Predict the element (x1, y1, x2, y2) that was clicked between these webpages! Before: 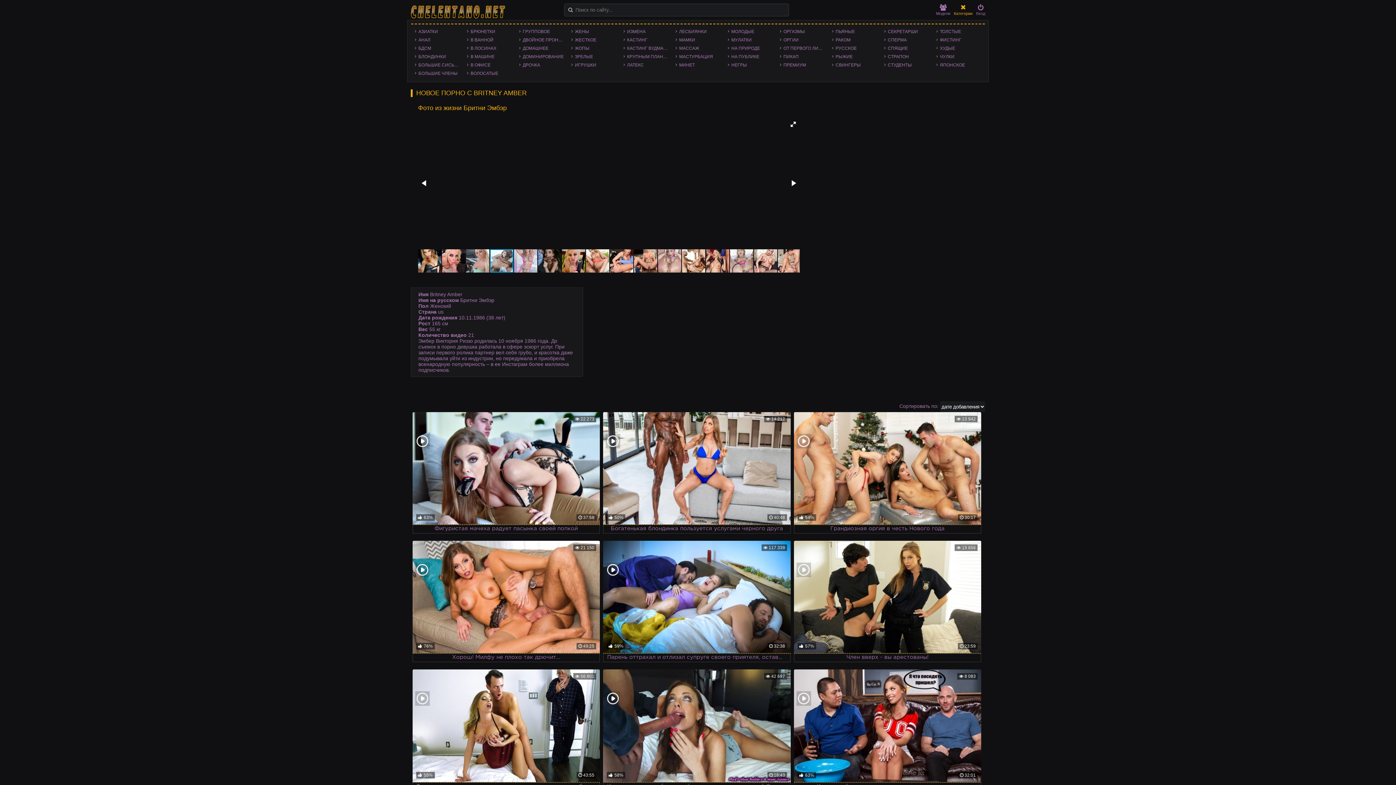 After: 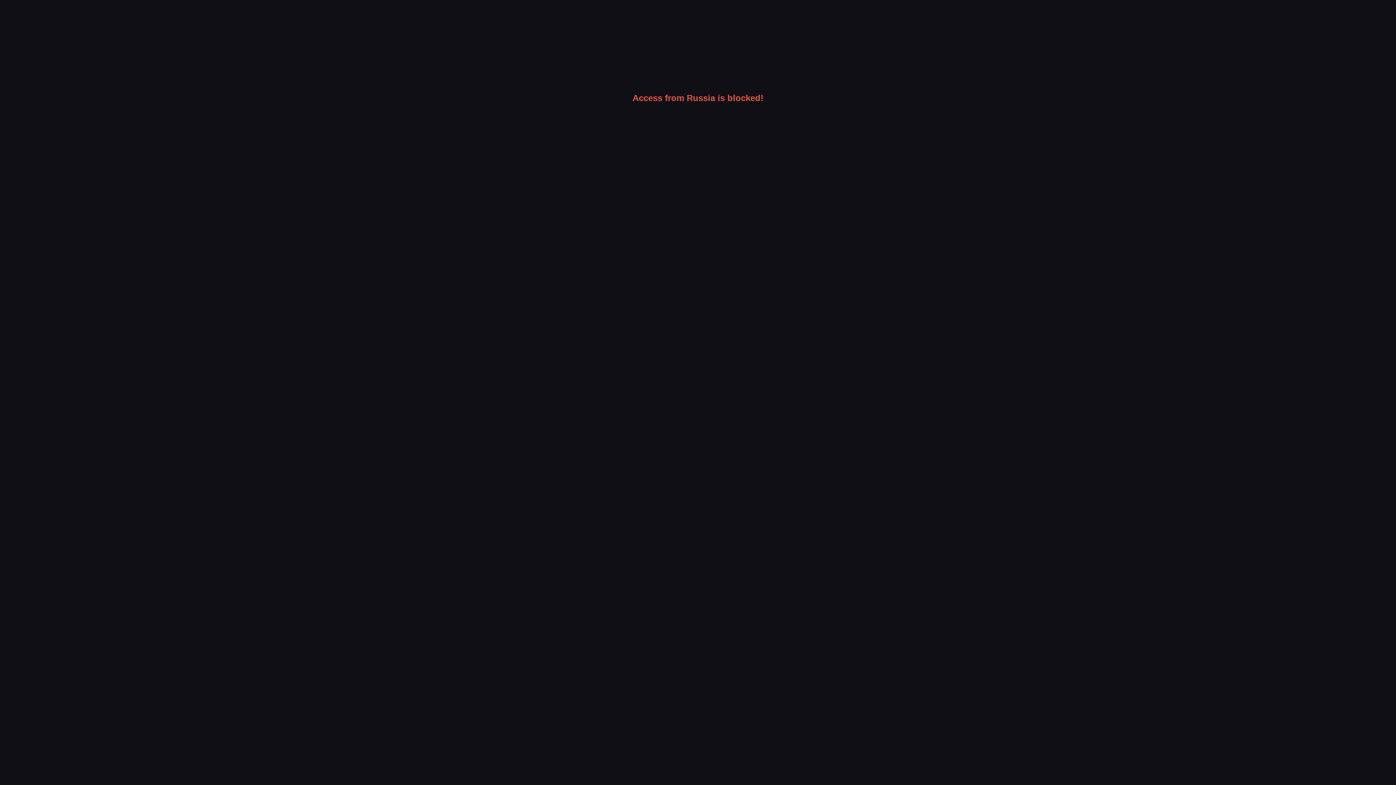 Action: bbox: (832, 44, 880, 52) label: РУССКОЕ